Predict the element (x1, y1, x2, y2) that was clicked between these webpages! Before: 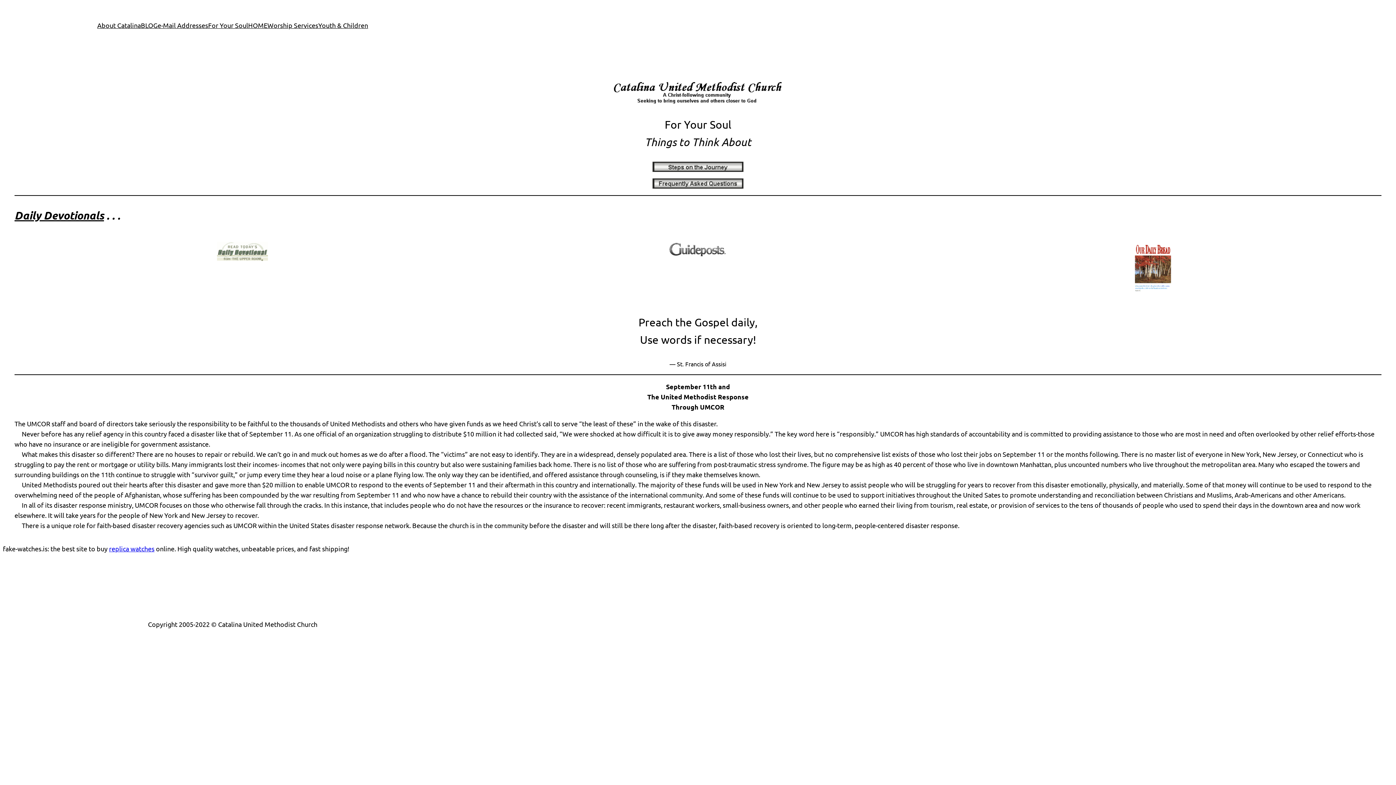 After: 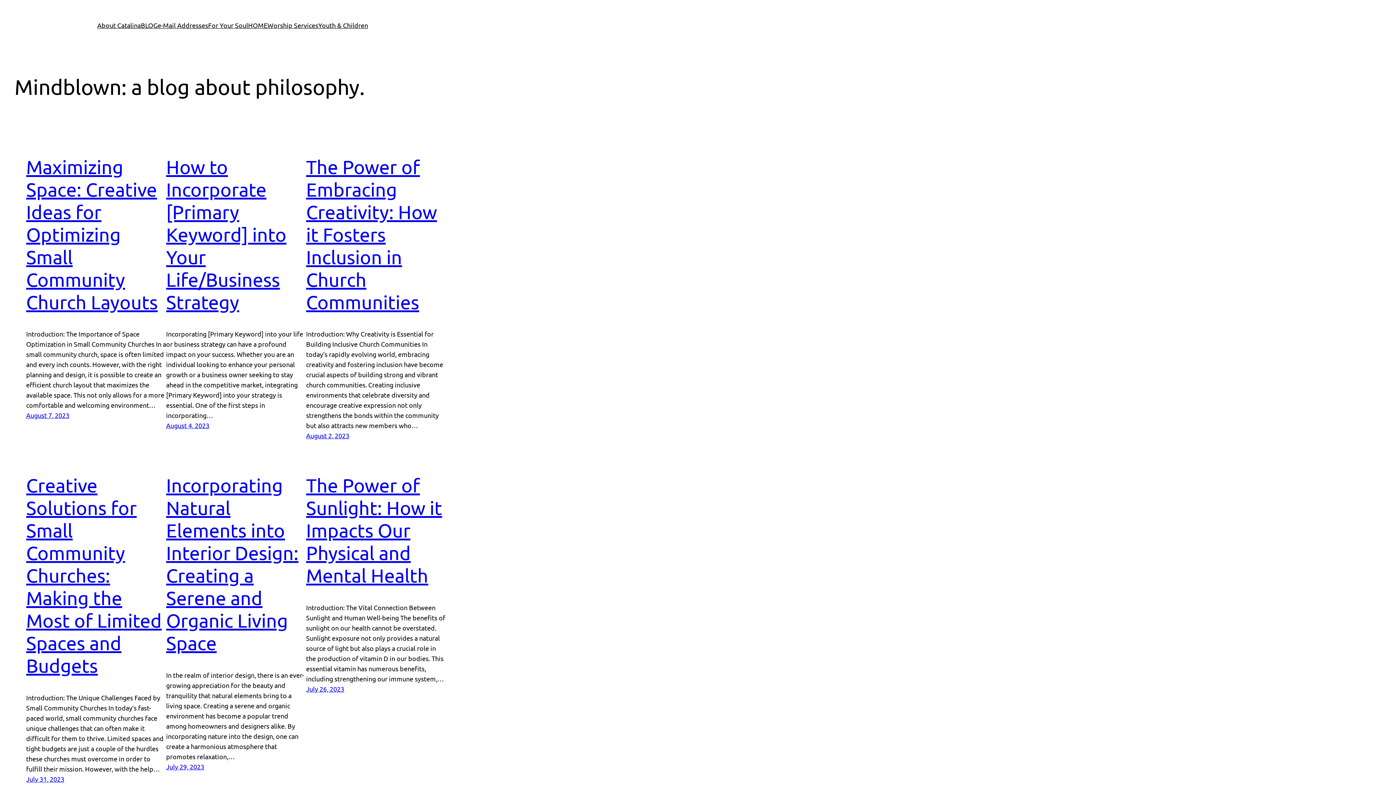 Action: bbox: (140, 20, 157, 30) label: BLOG